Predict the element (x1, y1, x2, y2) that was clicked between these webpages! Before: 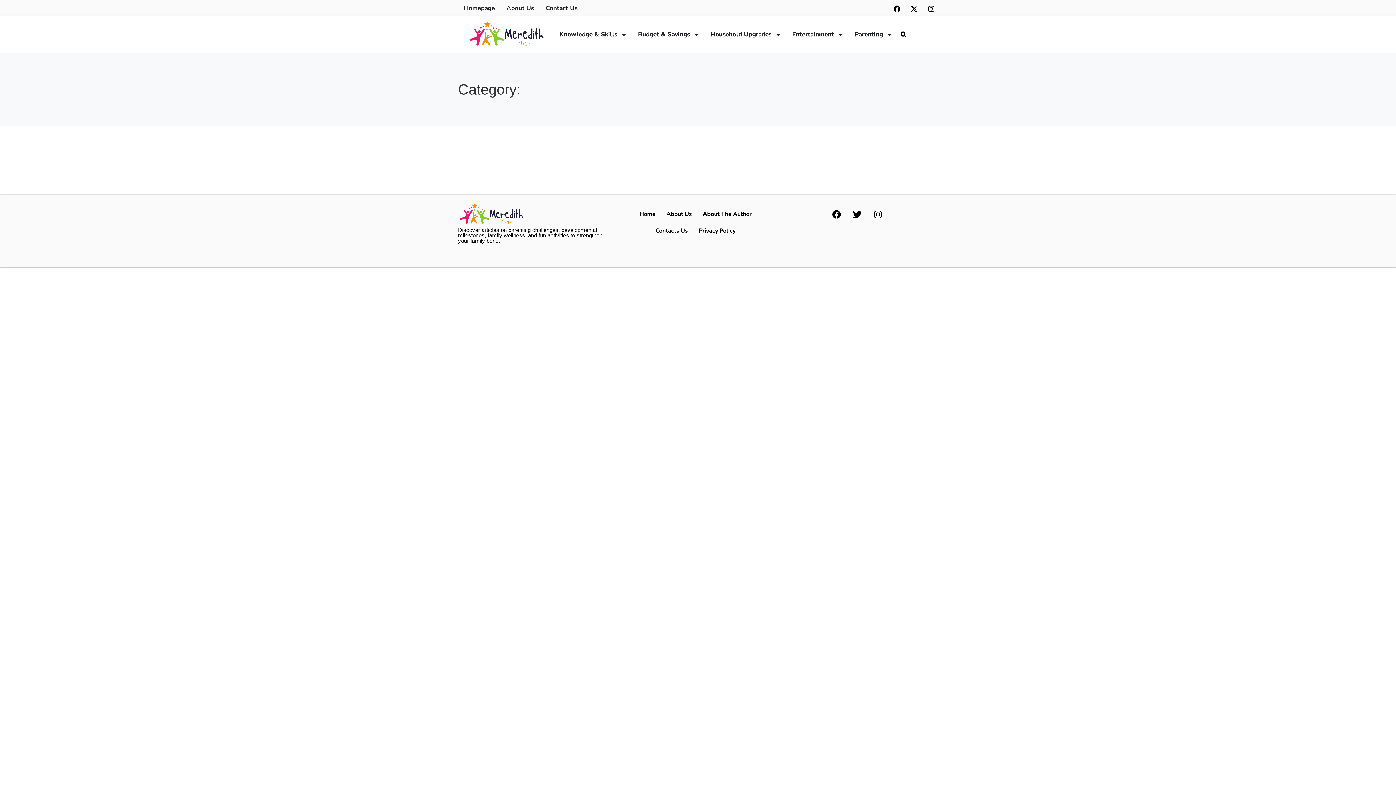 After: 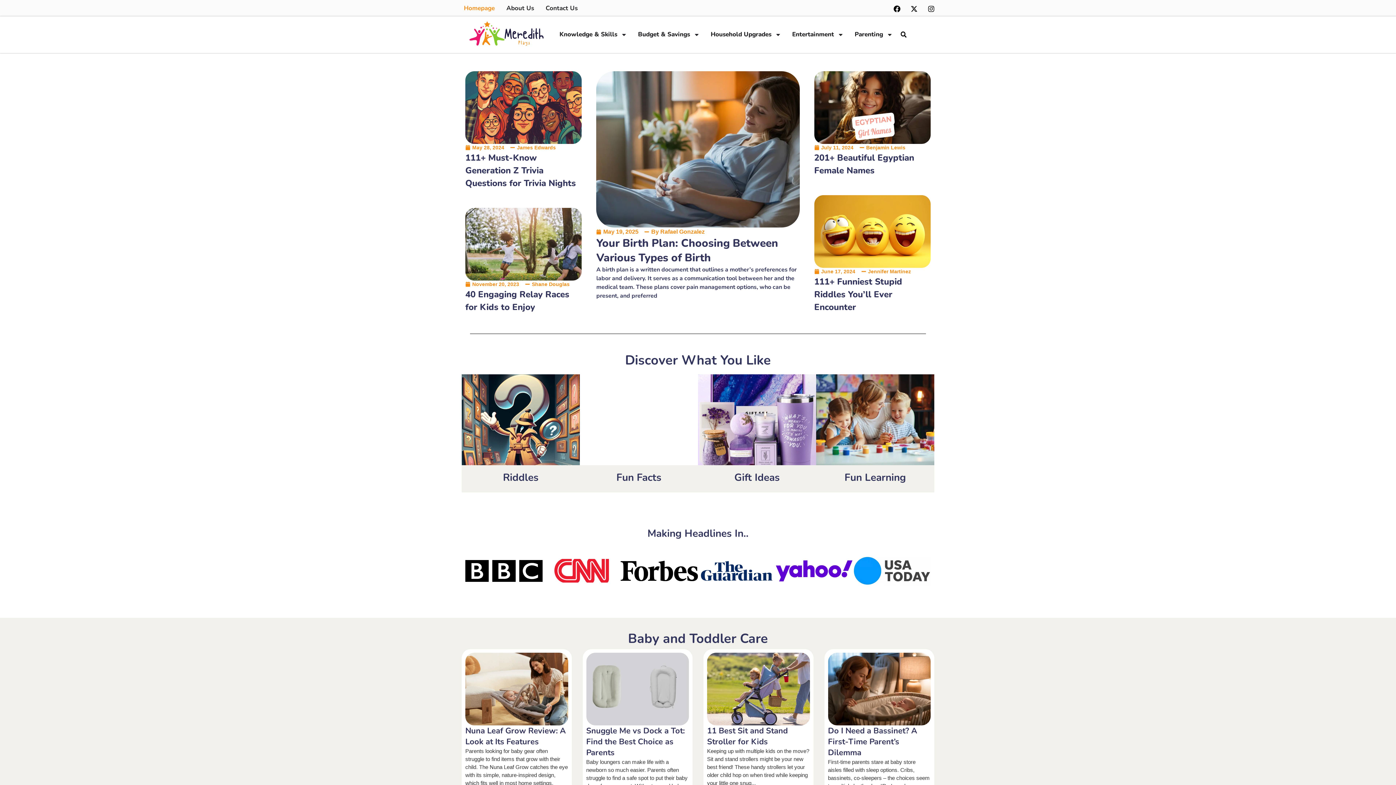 Action: bbox: (458, 20, 554, 49)